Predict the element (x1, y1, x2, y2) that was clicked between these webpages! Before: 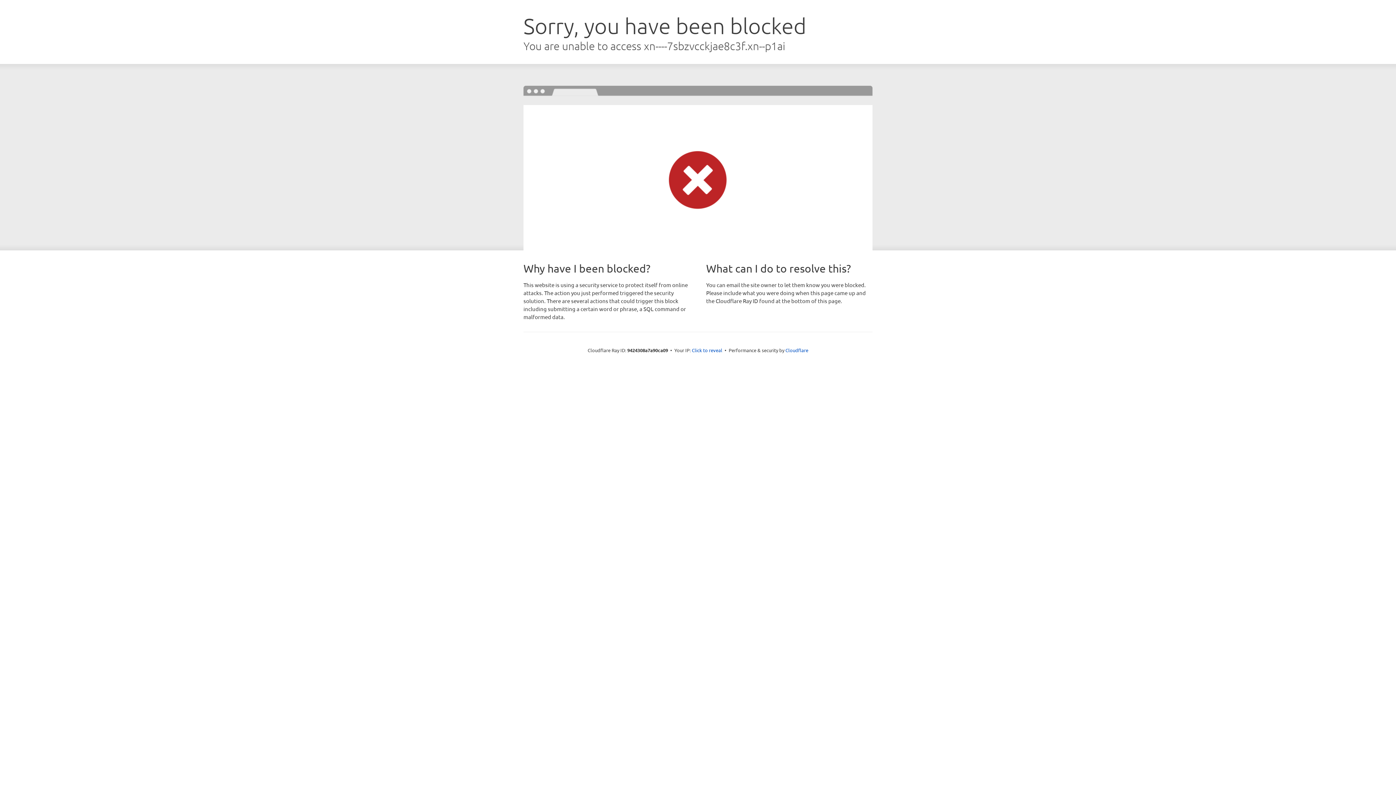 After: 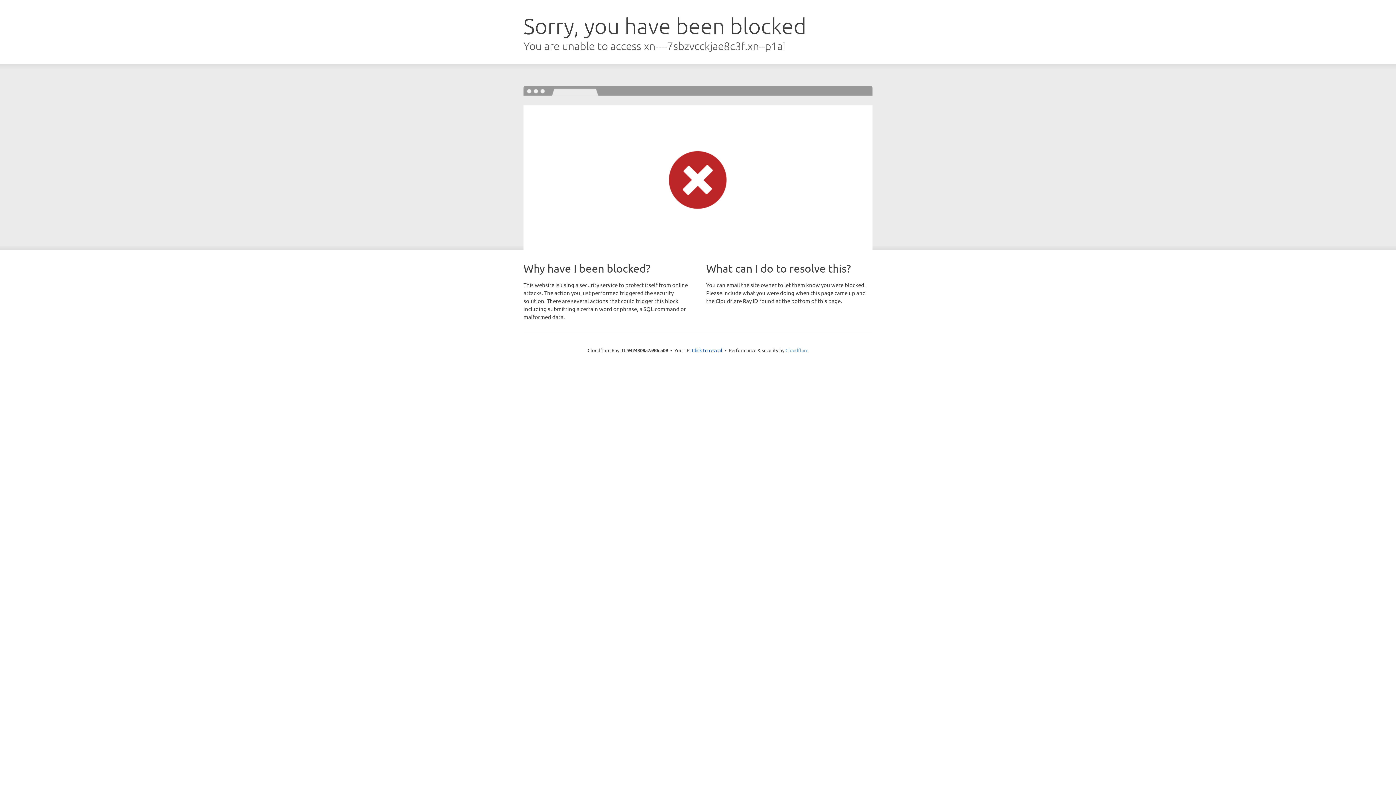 Action: bbox: (785, 347, 808, 353) label: Cloudflare